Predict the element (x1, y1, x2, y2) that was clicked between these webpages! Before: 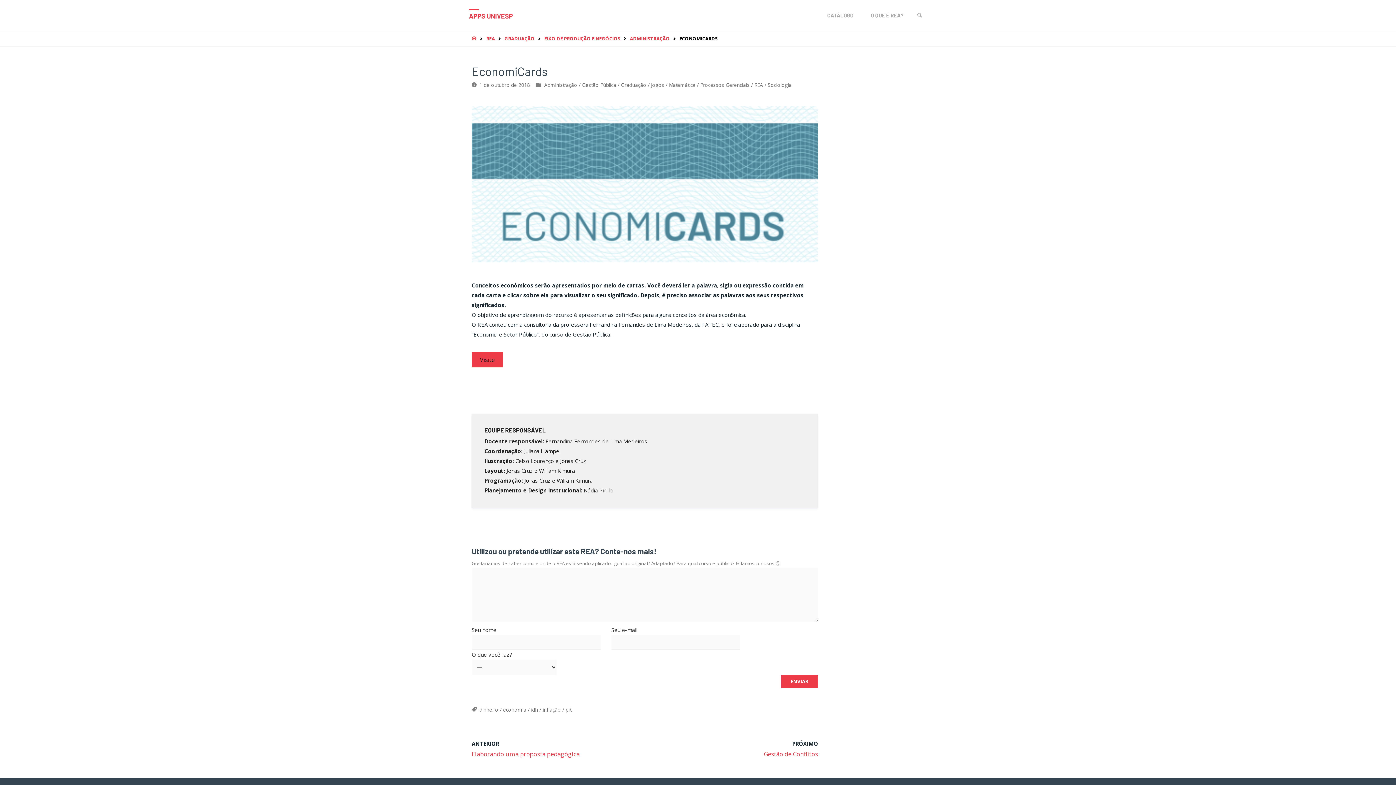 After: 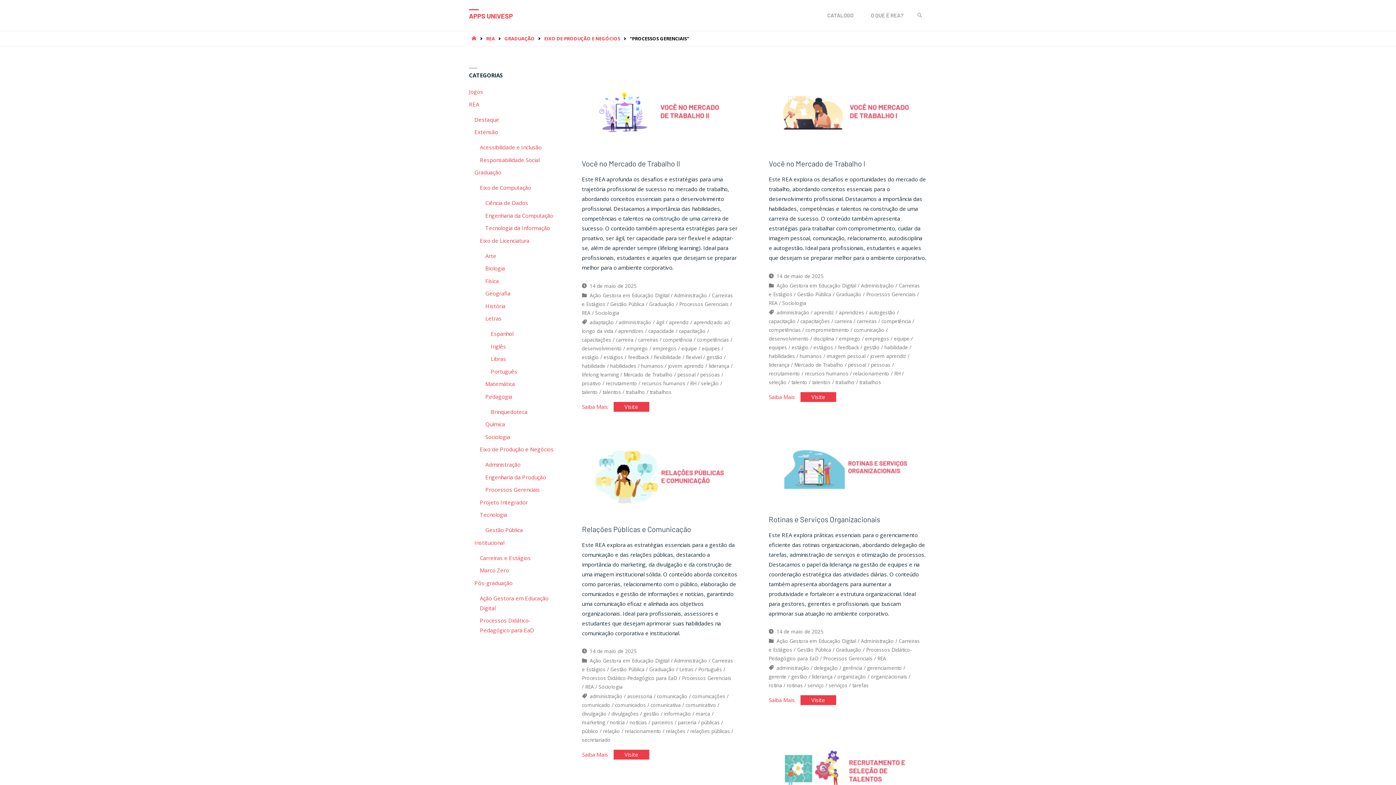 Action: label: Processos Gerenciais bbox: (700, 81, 749, 88)